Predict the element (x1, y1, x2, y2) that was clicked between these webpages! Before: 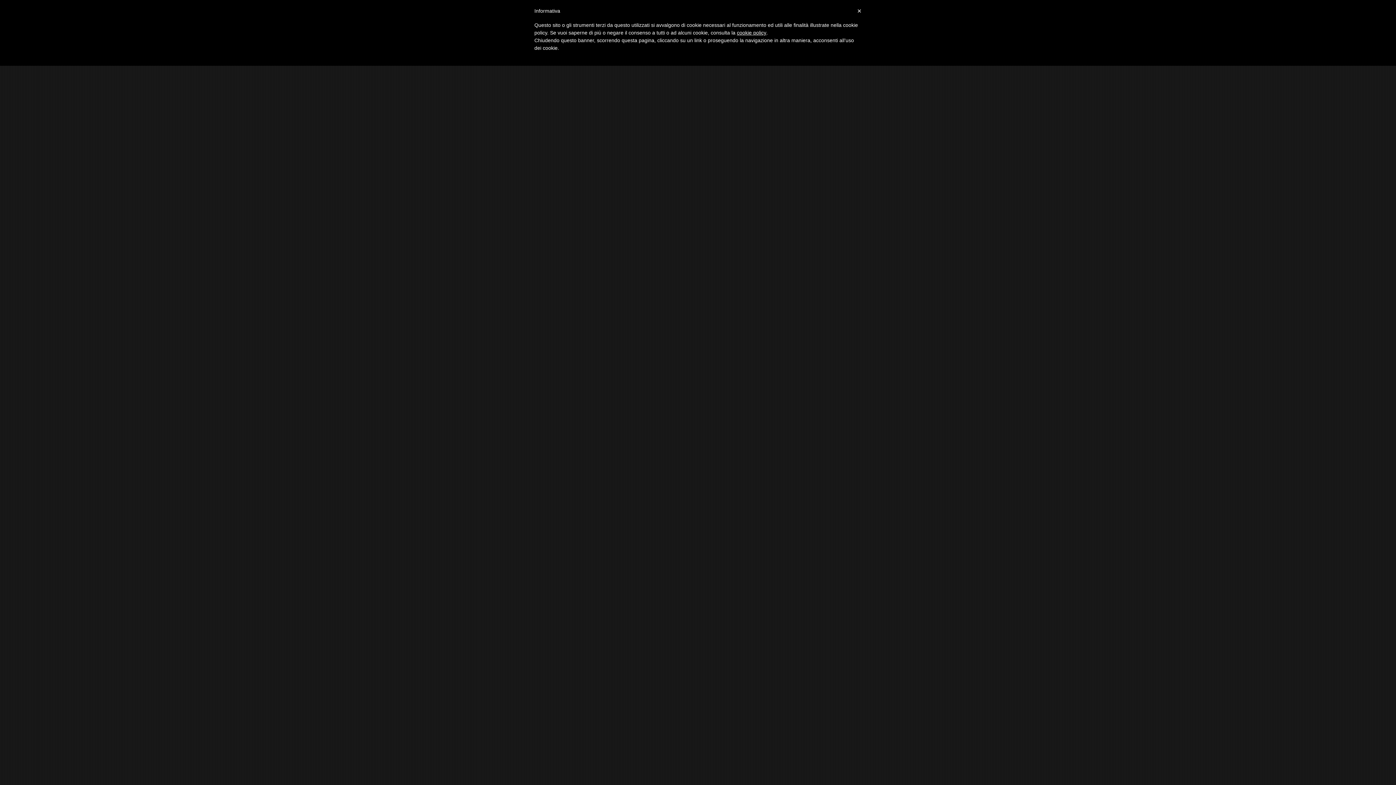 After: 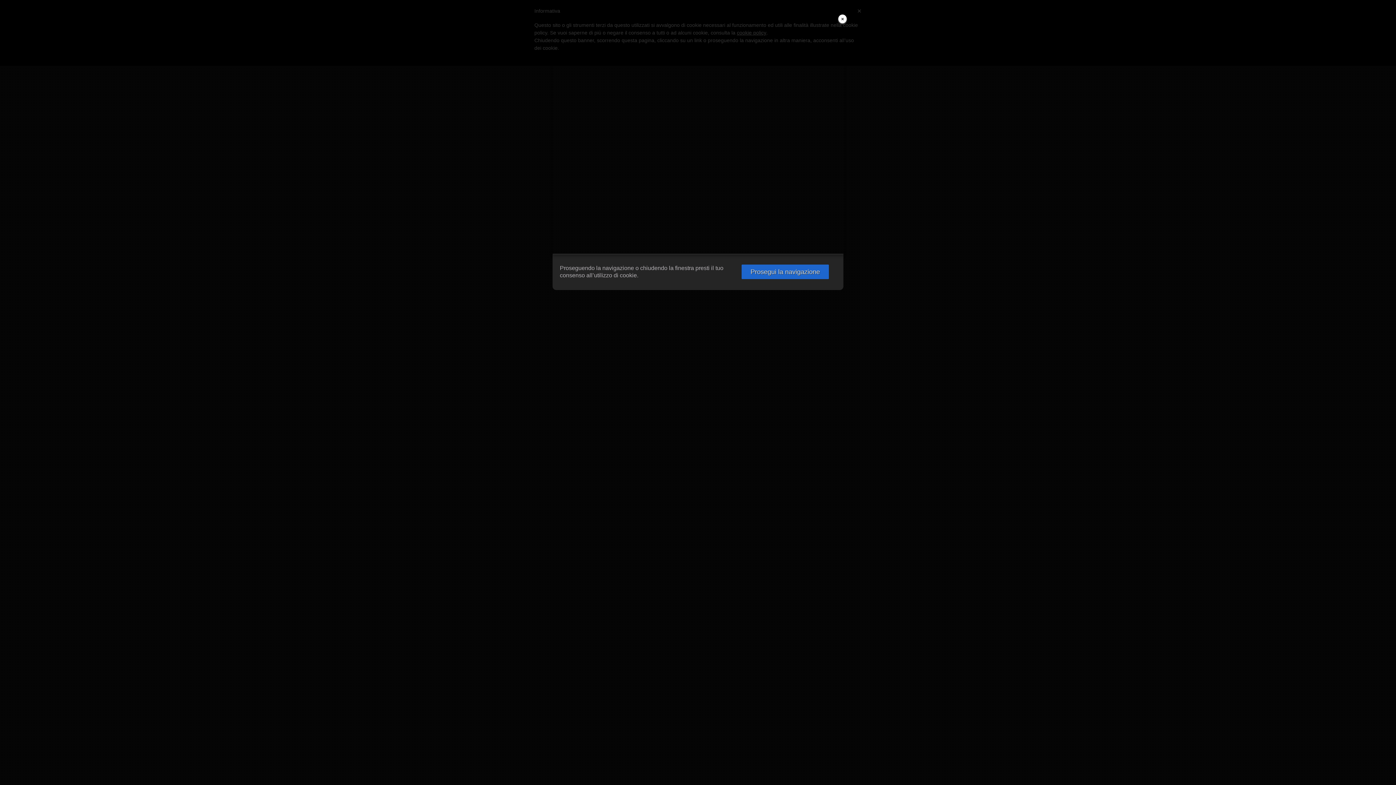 Action: label: cookie policy bbox: (737, 29, 766, 35)